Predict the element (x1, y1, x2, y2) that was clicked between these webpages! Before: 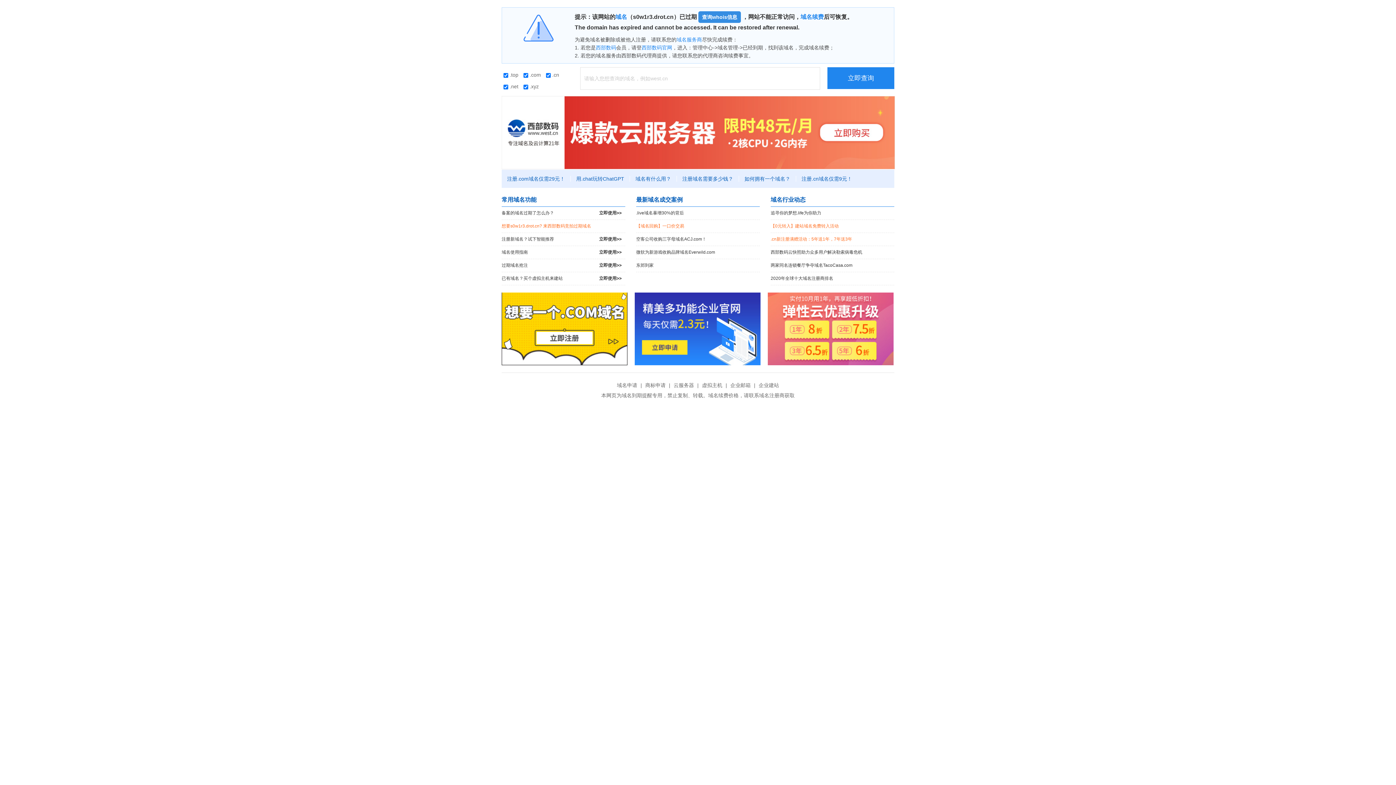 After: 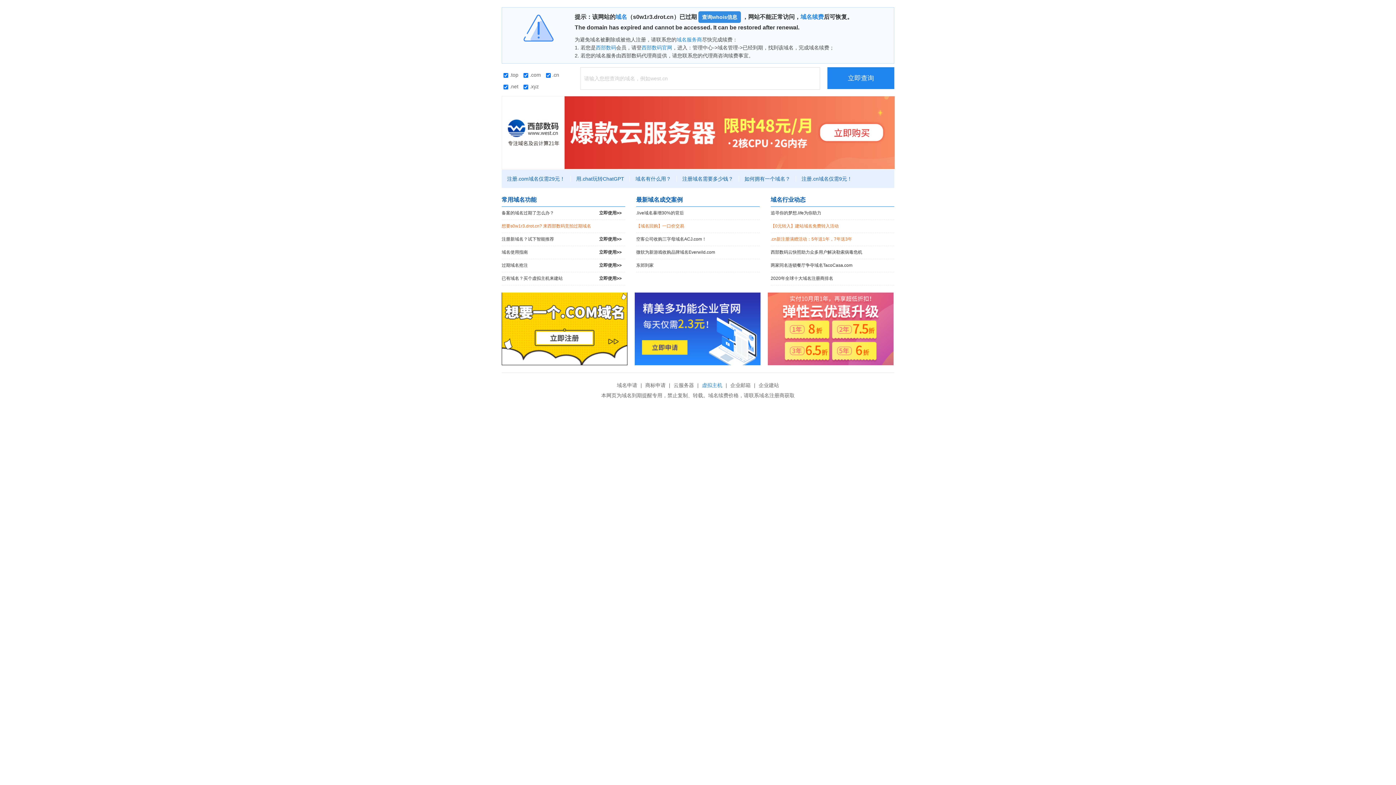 Action: label: 虚拟主机 bbox: (700, 382, 724, 388)